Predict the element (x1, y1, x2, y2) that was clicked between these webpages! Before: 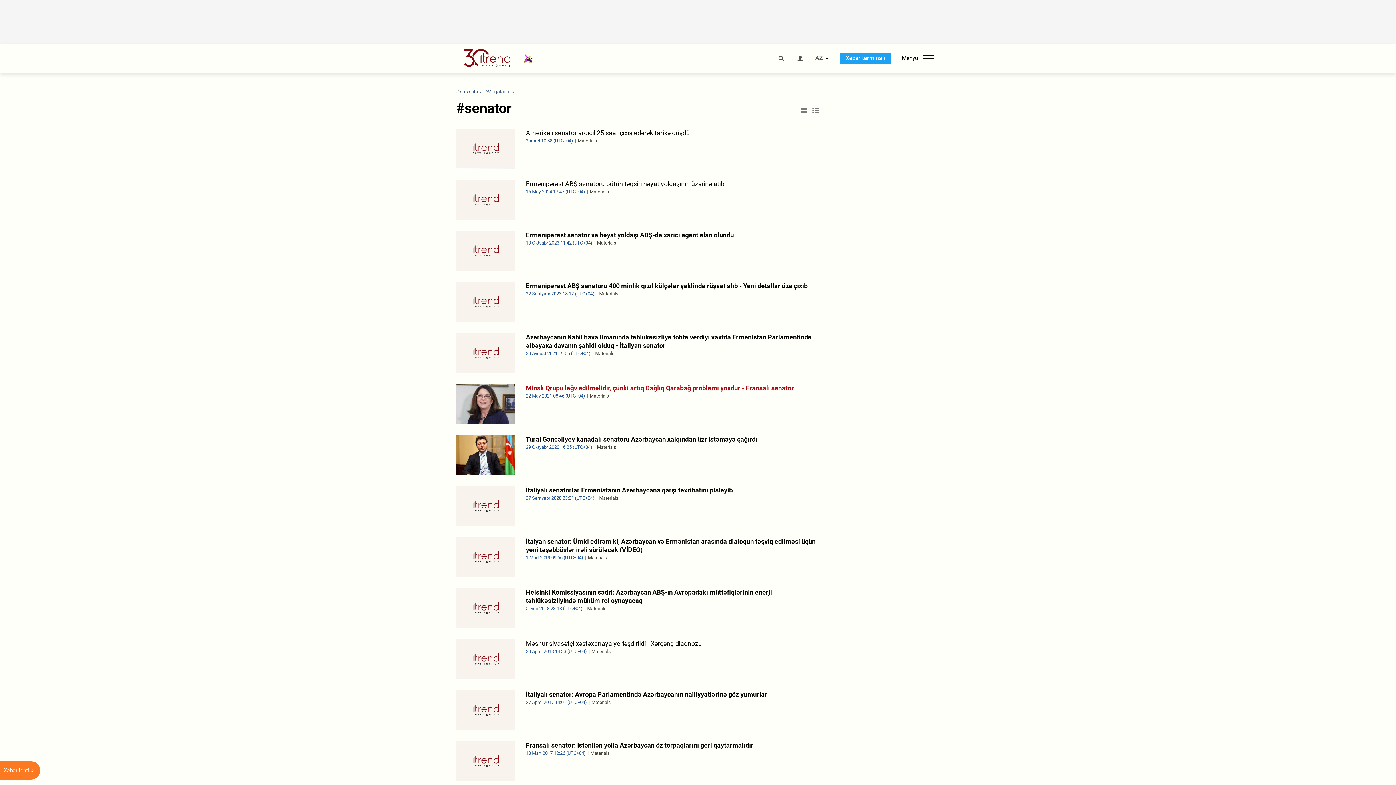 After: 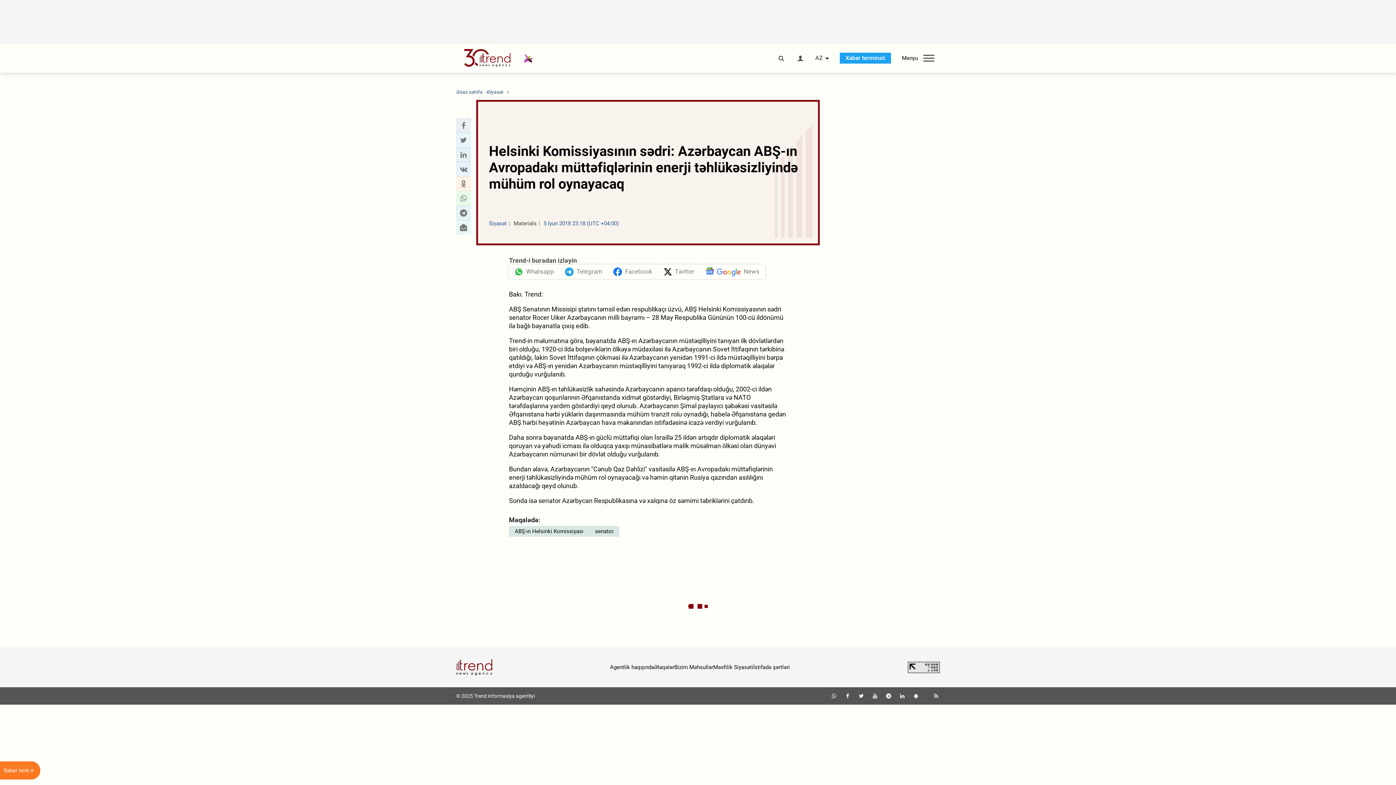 Action: label: Helsinki Komissiyasının sədri: Azərbaycan ABŞ-ın Avropadakı müttəfiqlərinin enerji təhlükəsizliyində mühüm rol oynayacaq
5 İyun 2018 23:18 (UTC+04) Materials bbox: (456, 588, 820, 628)